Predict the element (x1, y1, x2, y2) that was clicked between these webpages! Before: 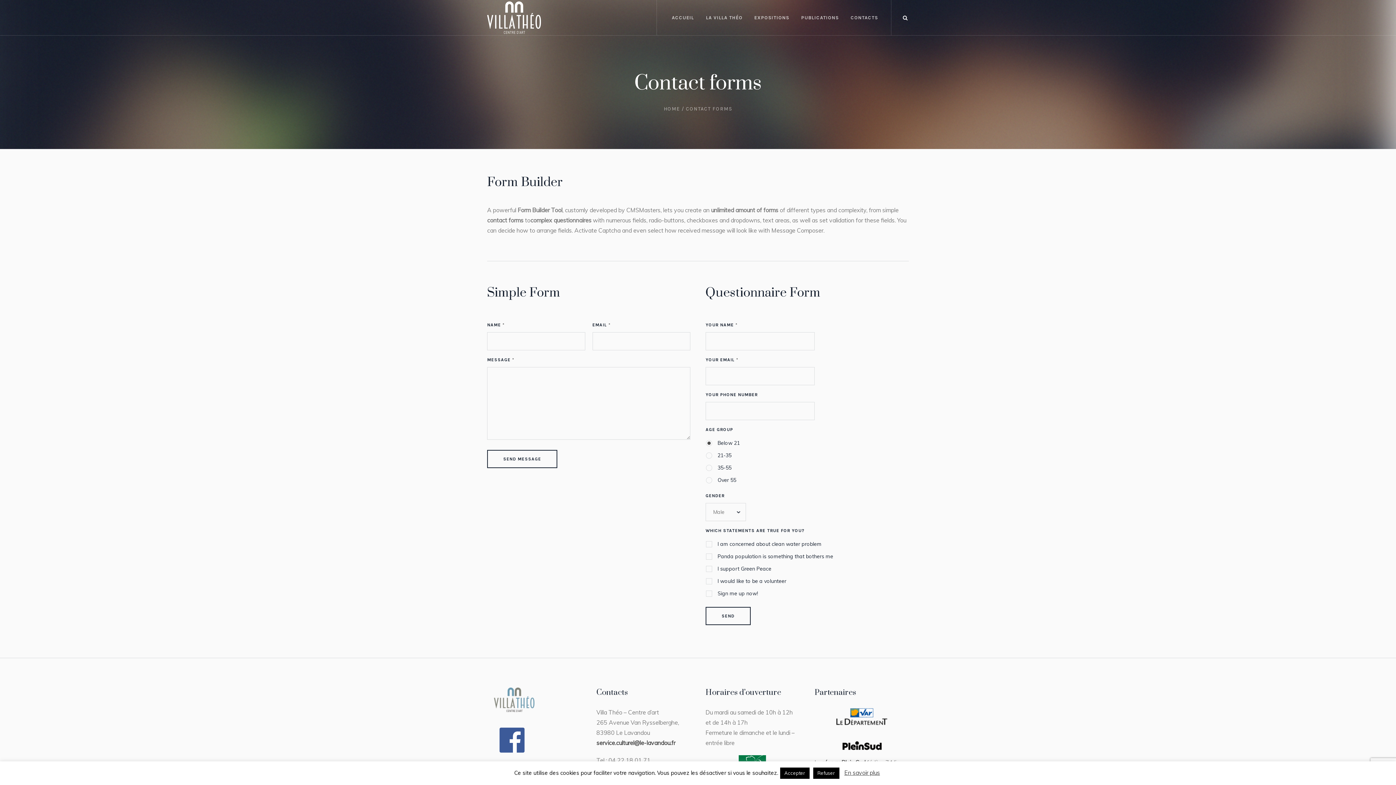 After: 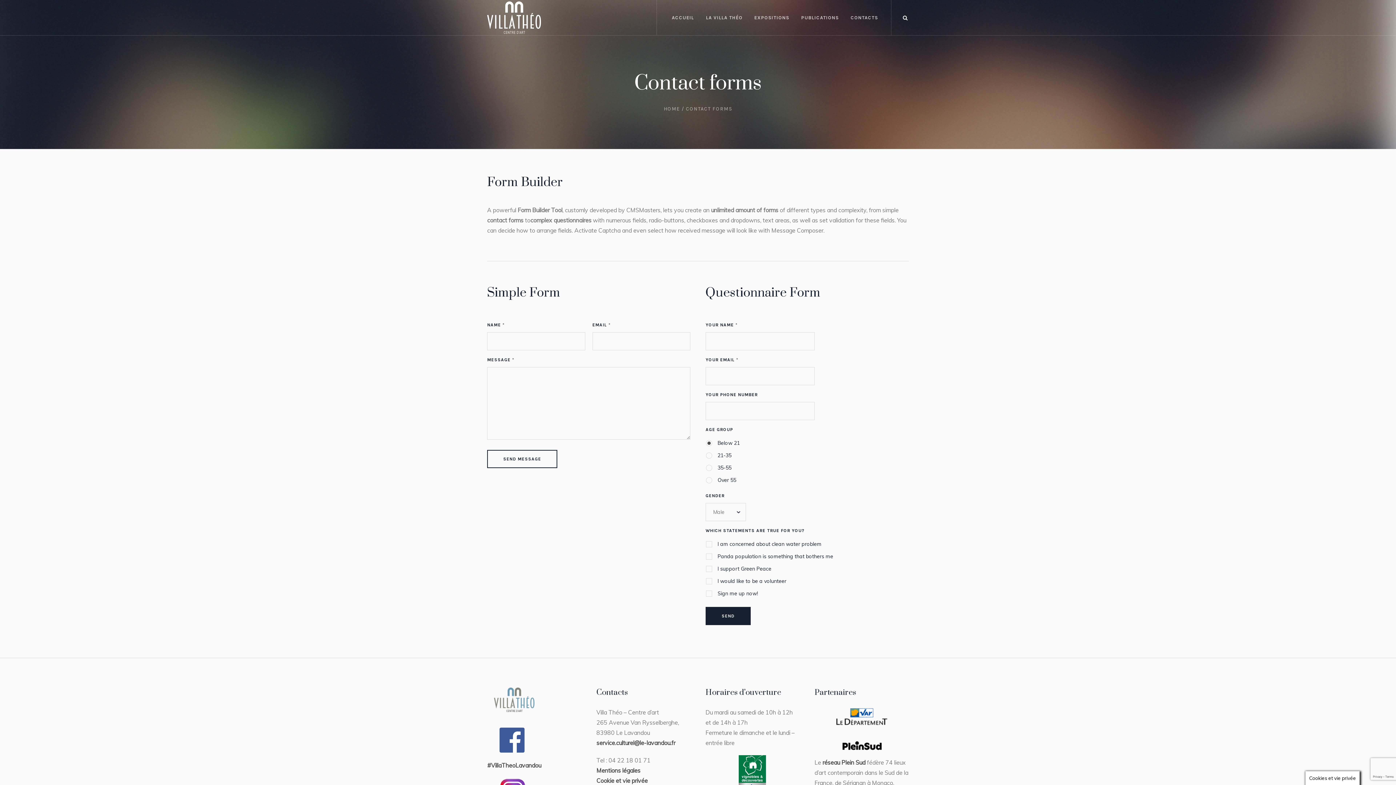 Action: bbox: (705, 607, 750, 625) label: SEND